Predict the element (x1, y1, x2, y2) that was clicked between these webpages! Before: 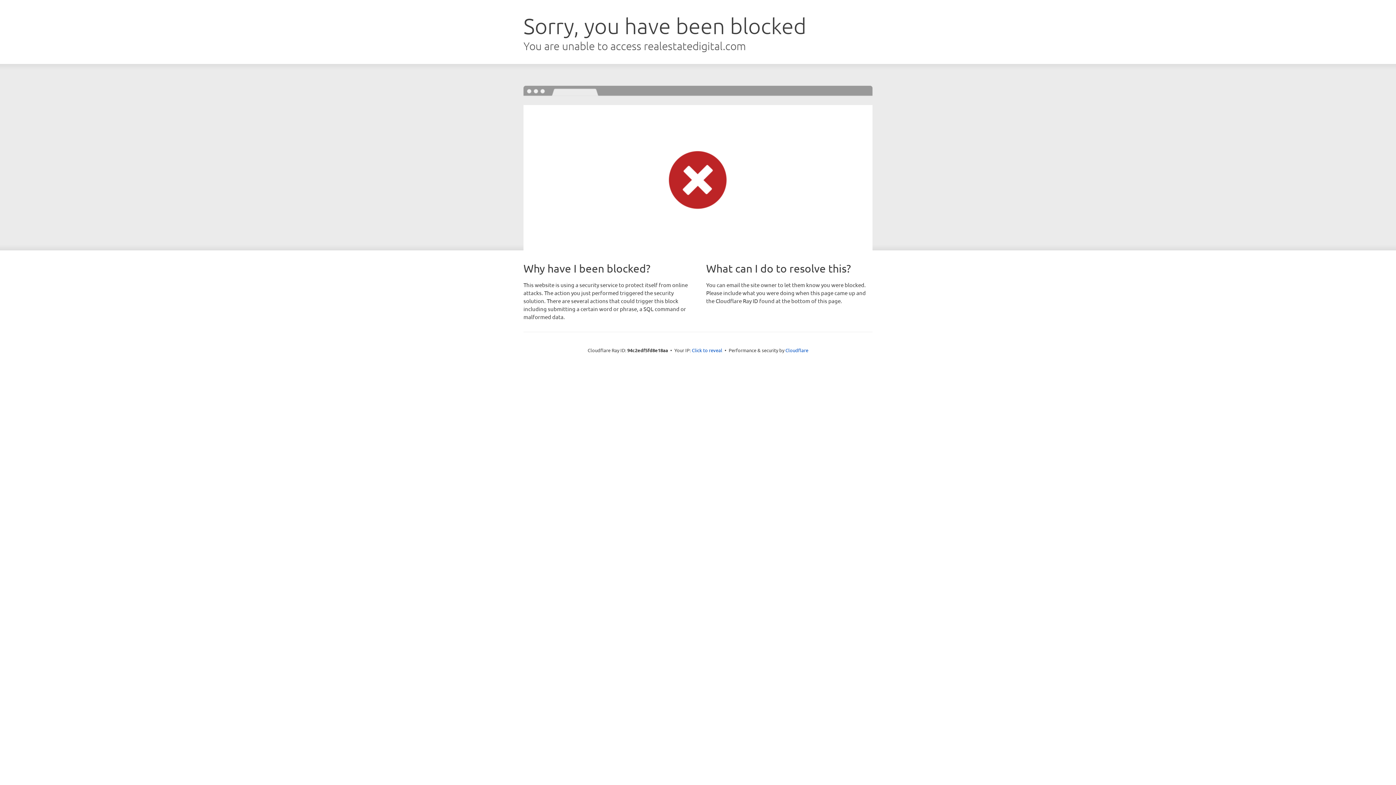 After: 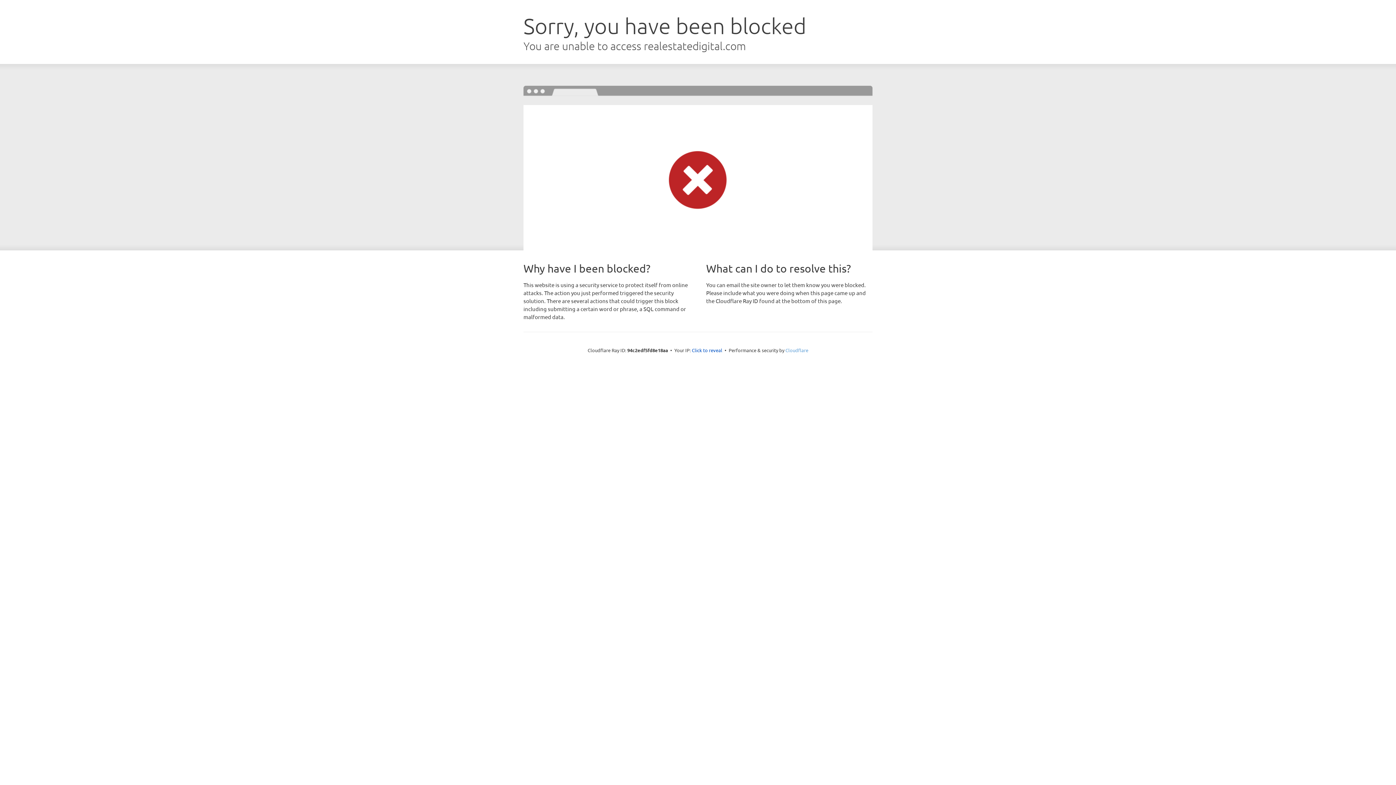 Action: bbox: (785, 347, 808, 353) label: Cloudflare